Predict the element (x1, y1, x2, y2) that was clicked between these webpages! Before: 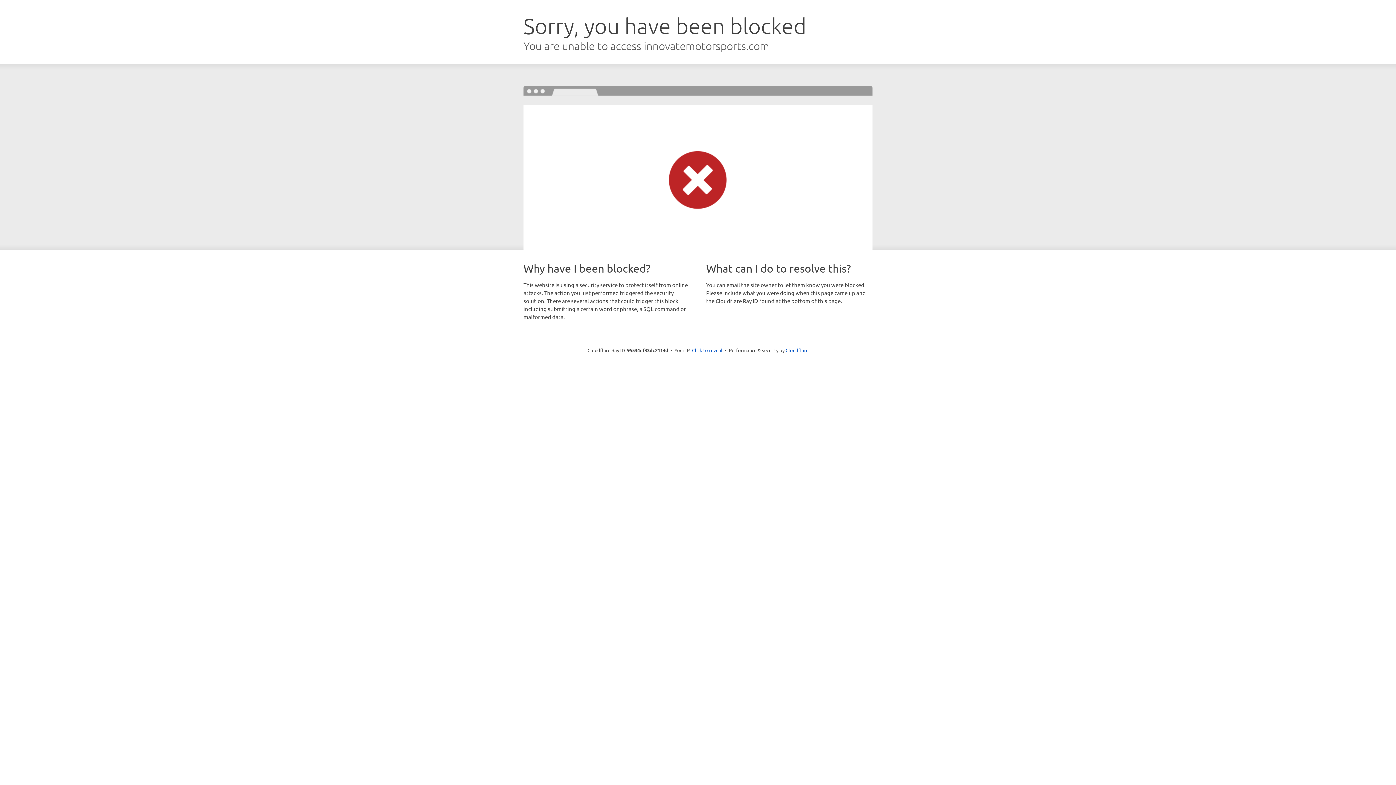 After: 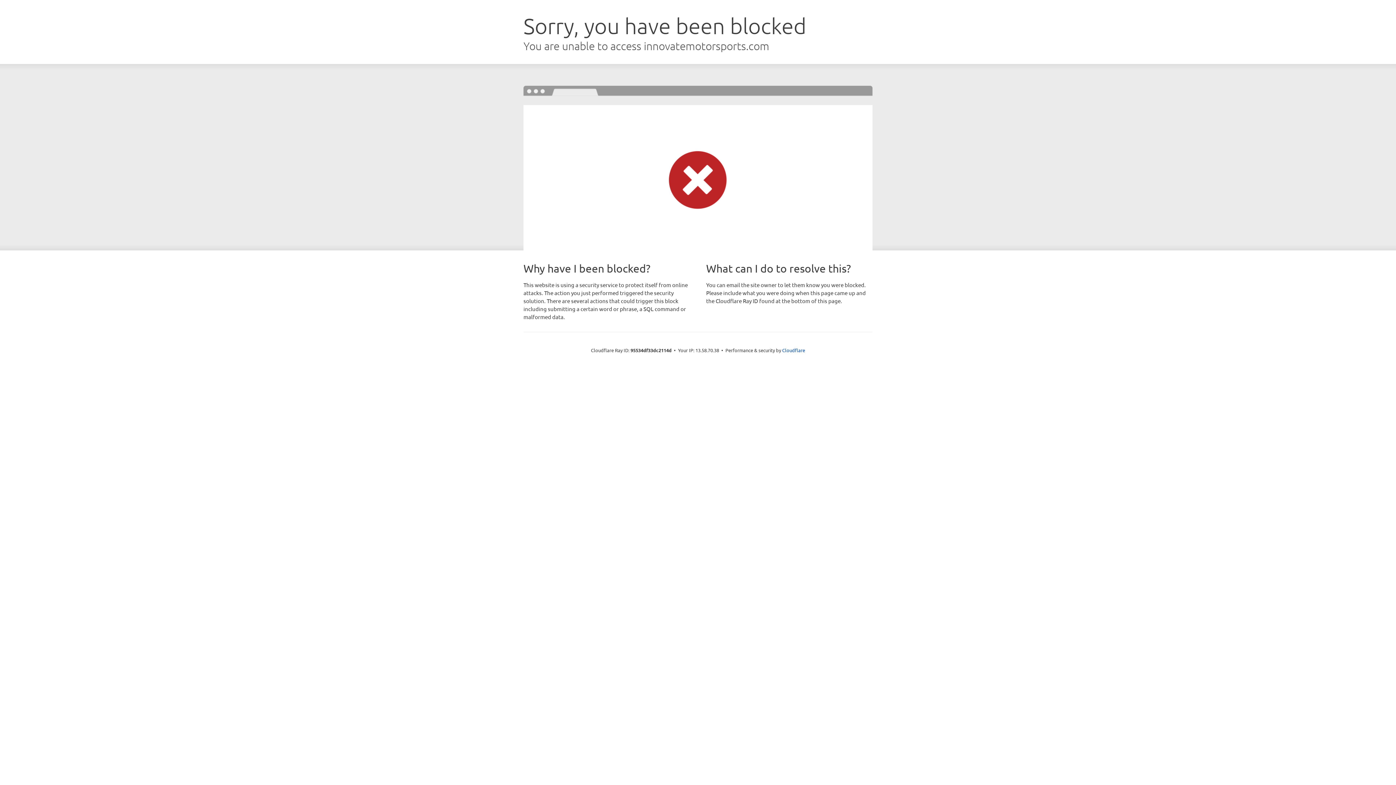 Action: bbox: (692, 346, 722, 353) label: Click to reveal